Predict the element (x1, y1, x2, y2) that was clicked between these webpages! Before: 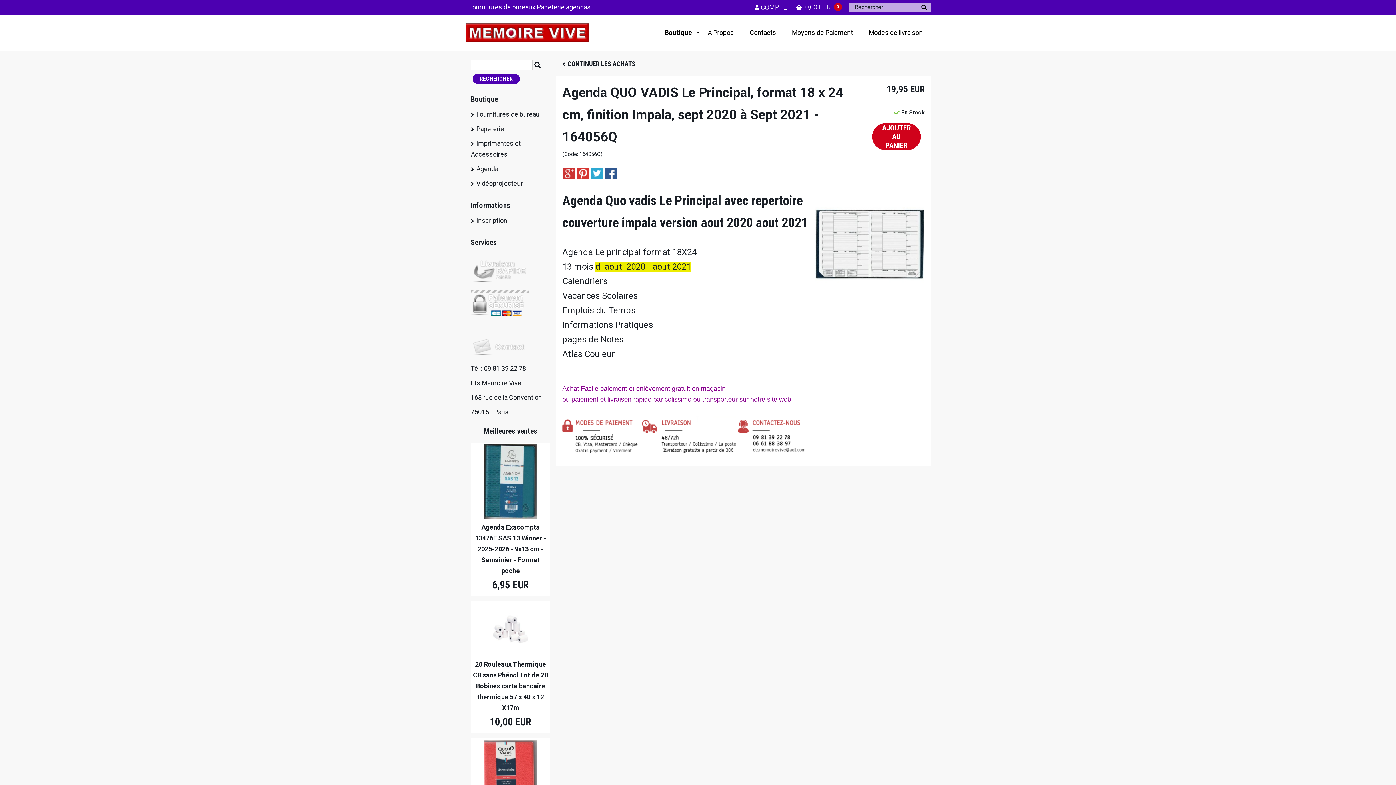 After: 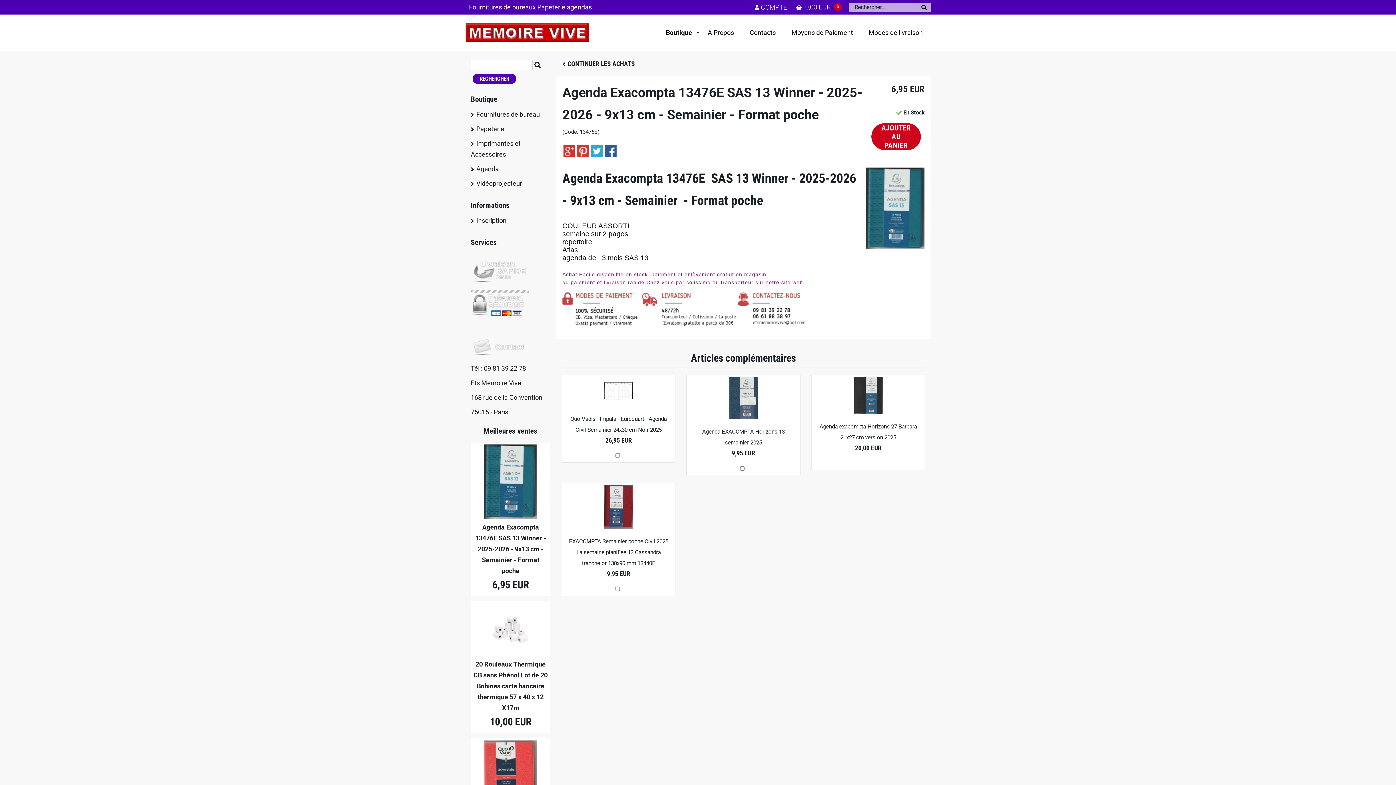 Action: label: Agenda Exacompta 13476E SAS 13 Winner - 2025-2026 - 9x13 cm - Semainier - Format poche bbox: (475, 523, 546, 574)